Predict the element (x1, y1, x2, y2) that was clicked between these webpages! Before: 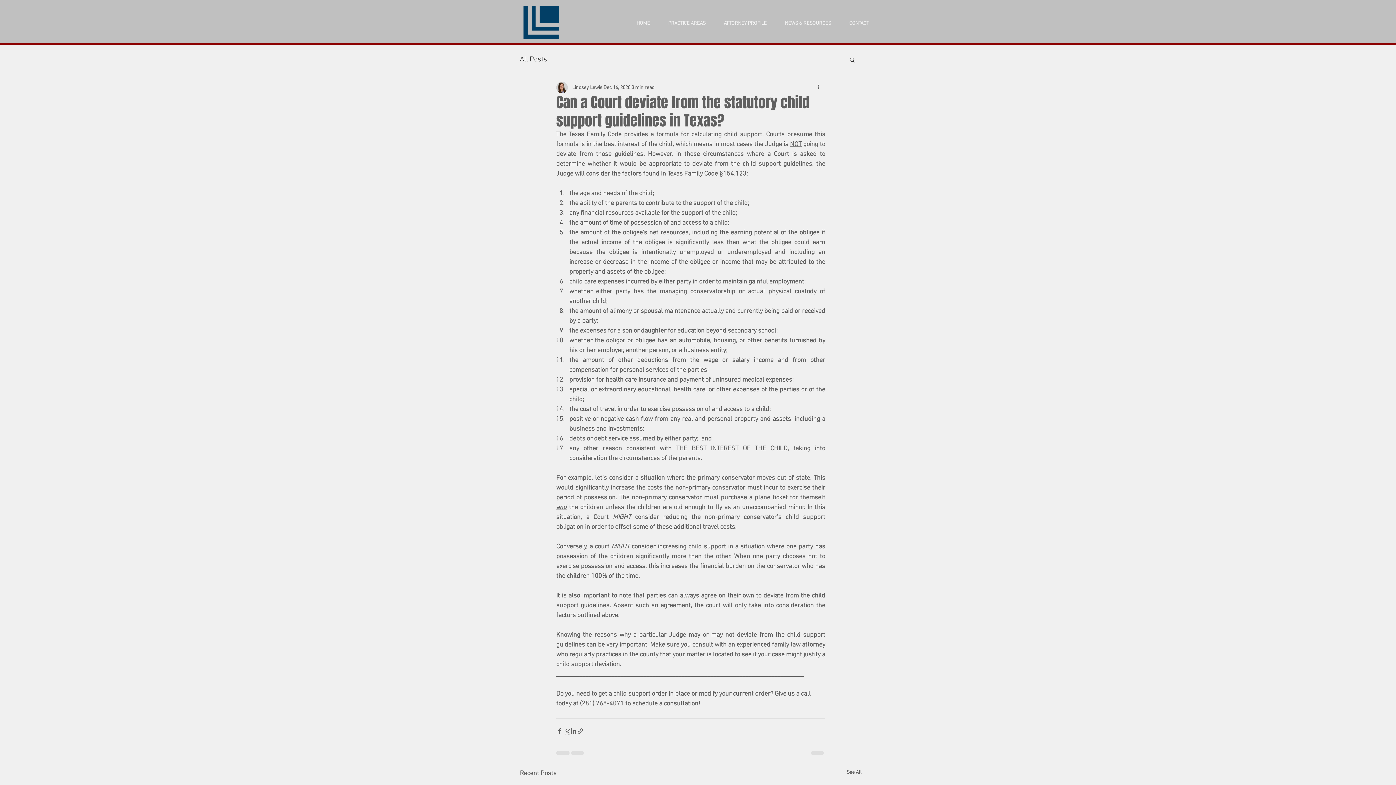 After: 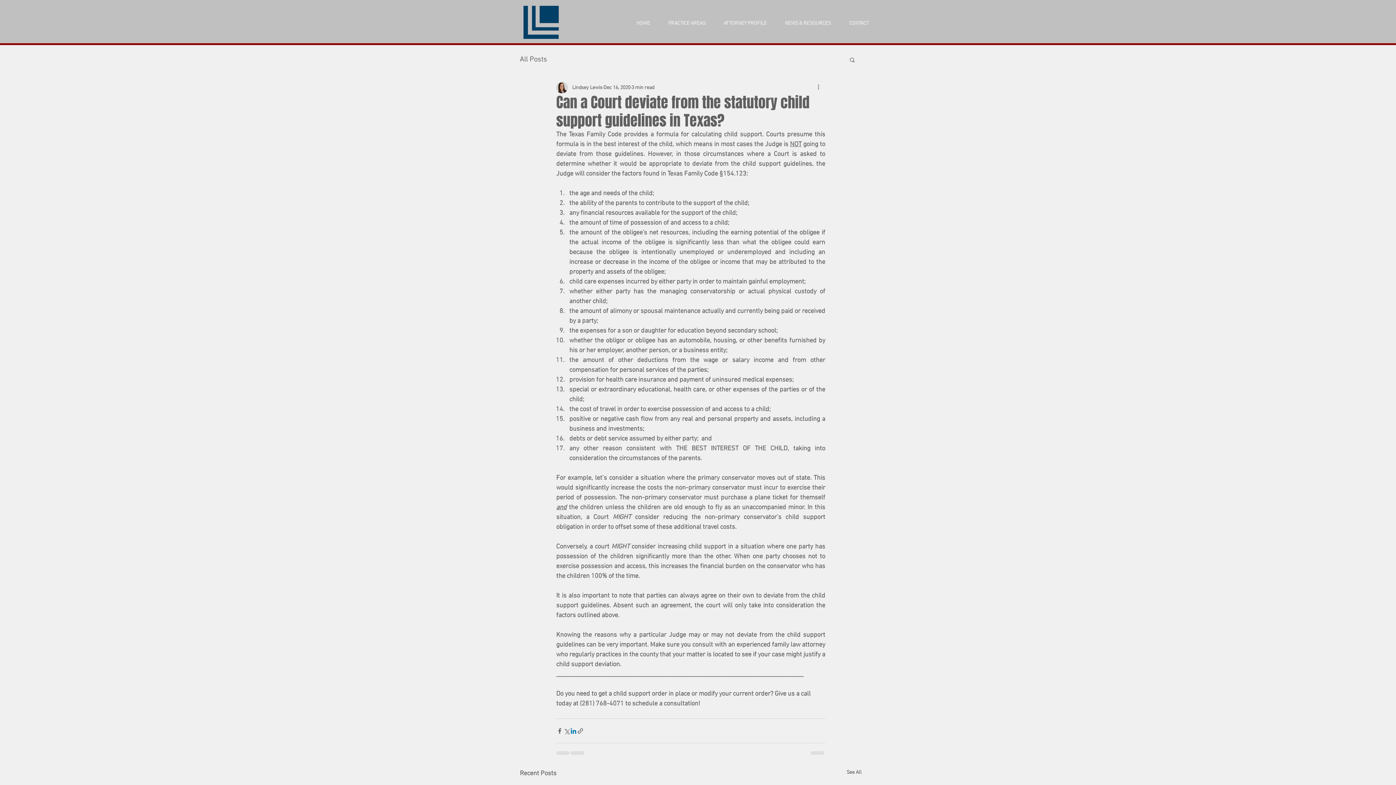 Action: label: Share via LinkedIn bbox: (570, 727, 577, 734)